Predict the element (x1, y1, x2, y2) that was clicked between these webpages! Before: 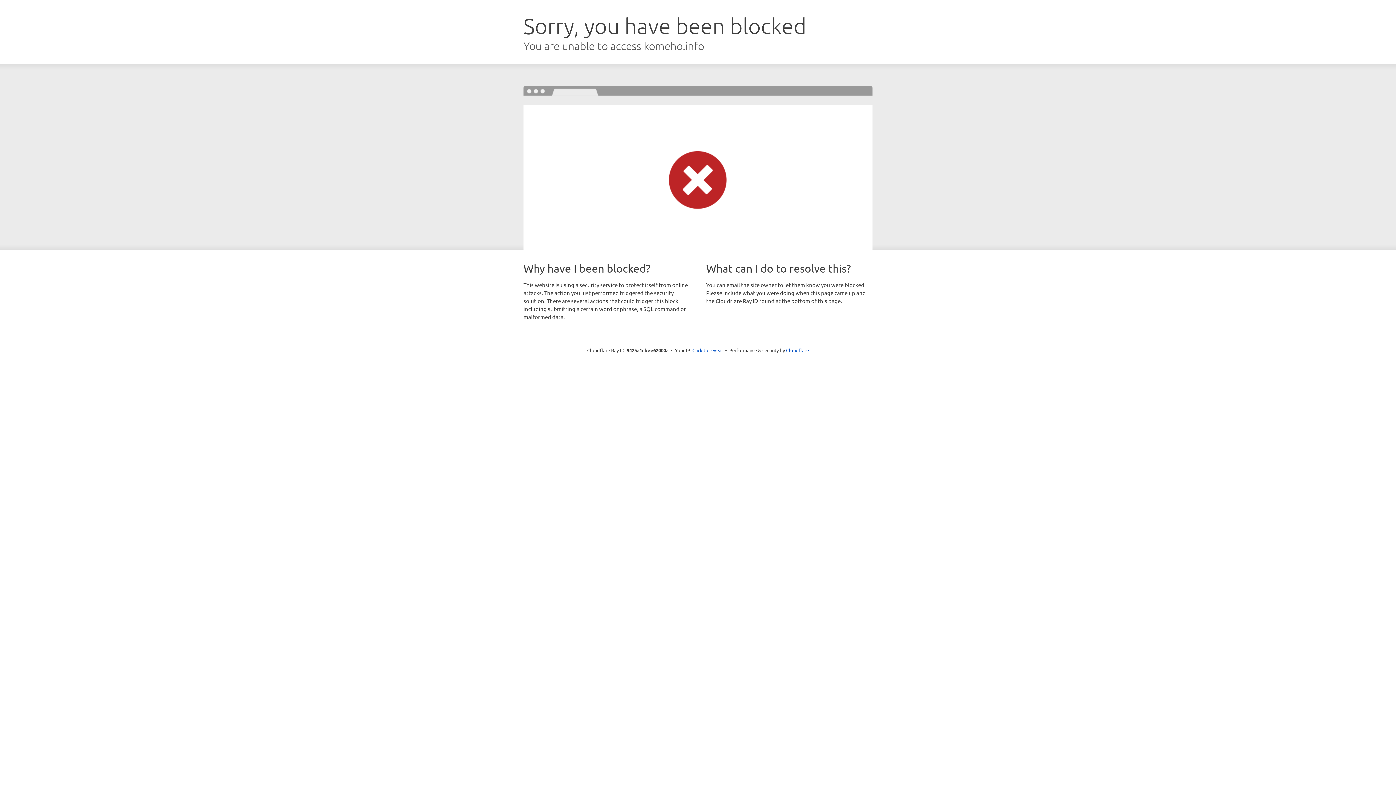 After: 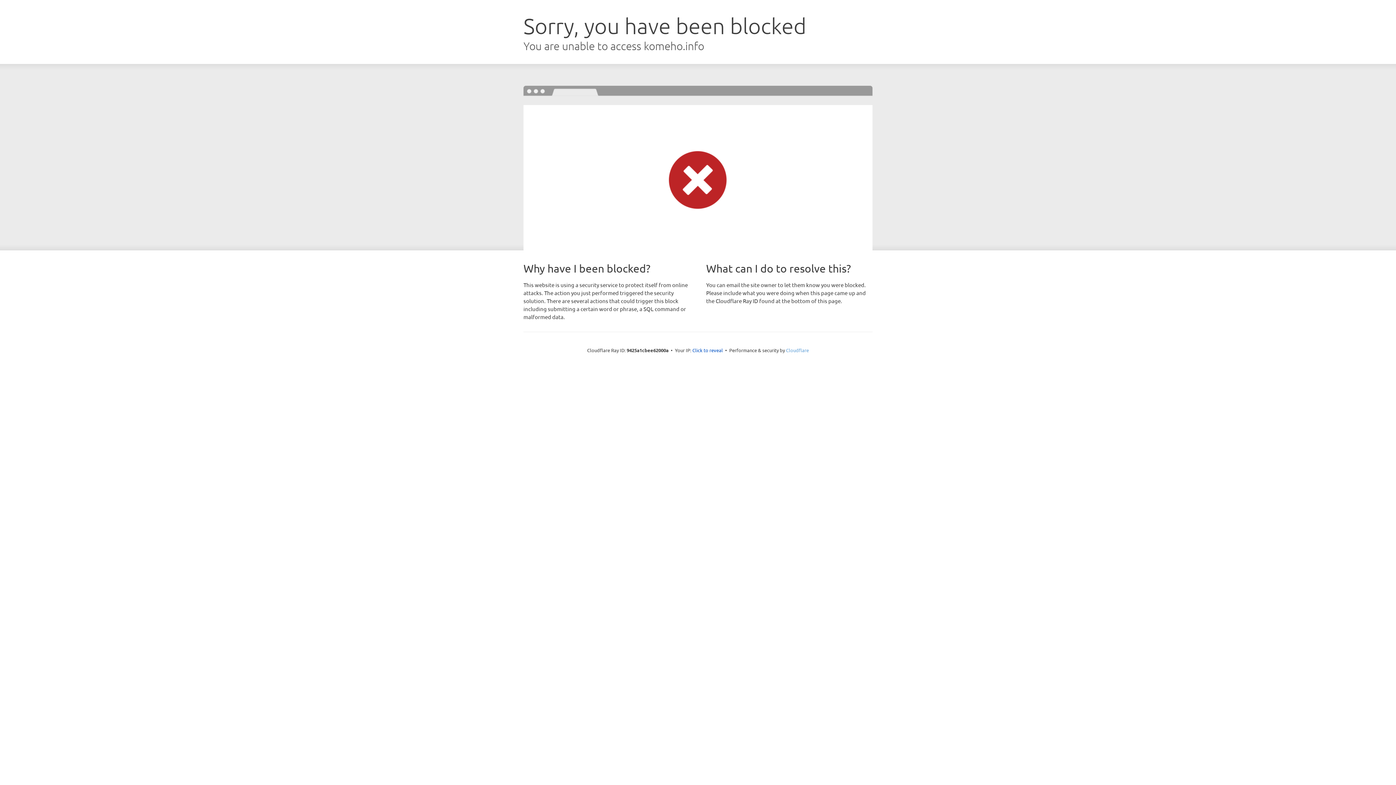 Action: label: Cloudflare bbox: (786, 347, 809, 353)